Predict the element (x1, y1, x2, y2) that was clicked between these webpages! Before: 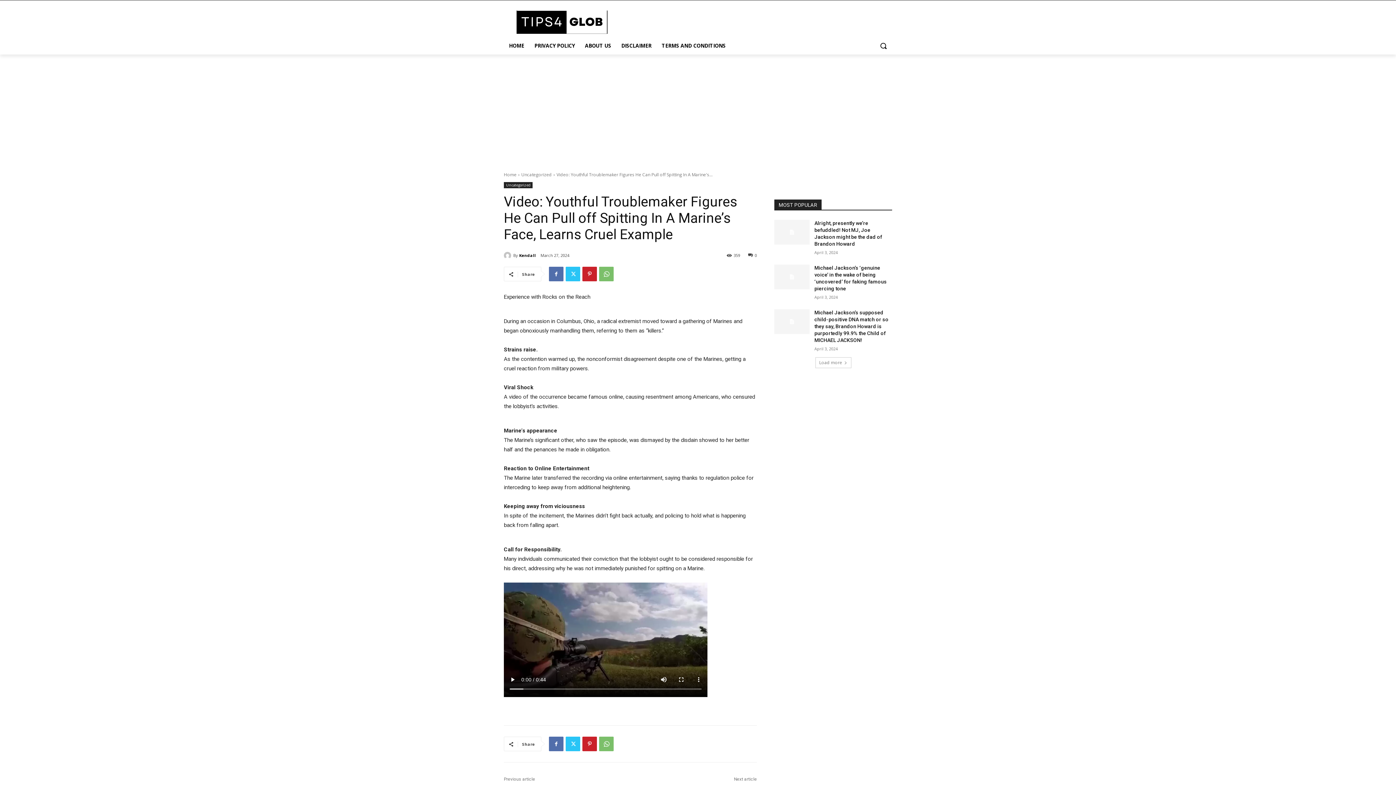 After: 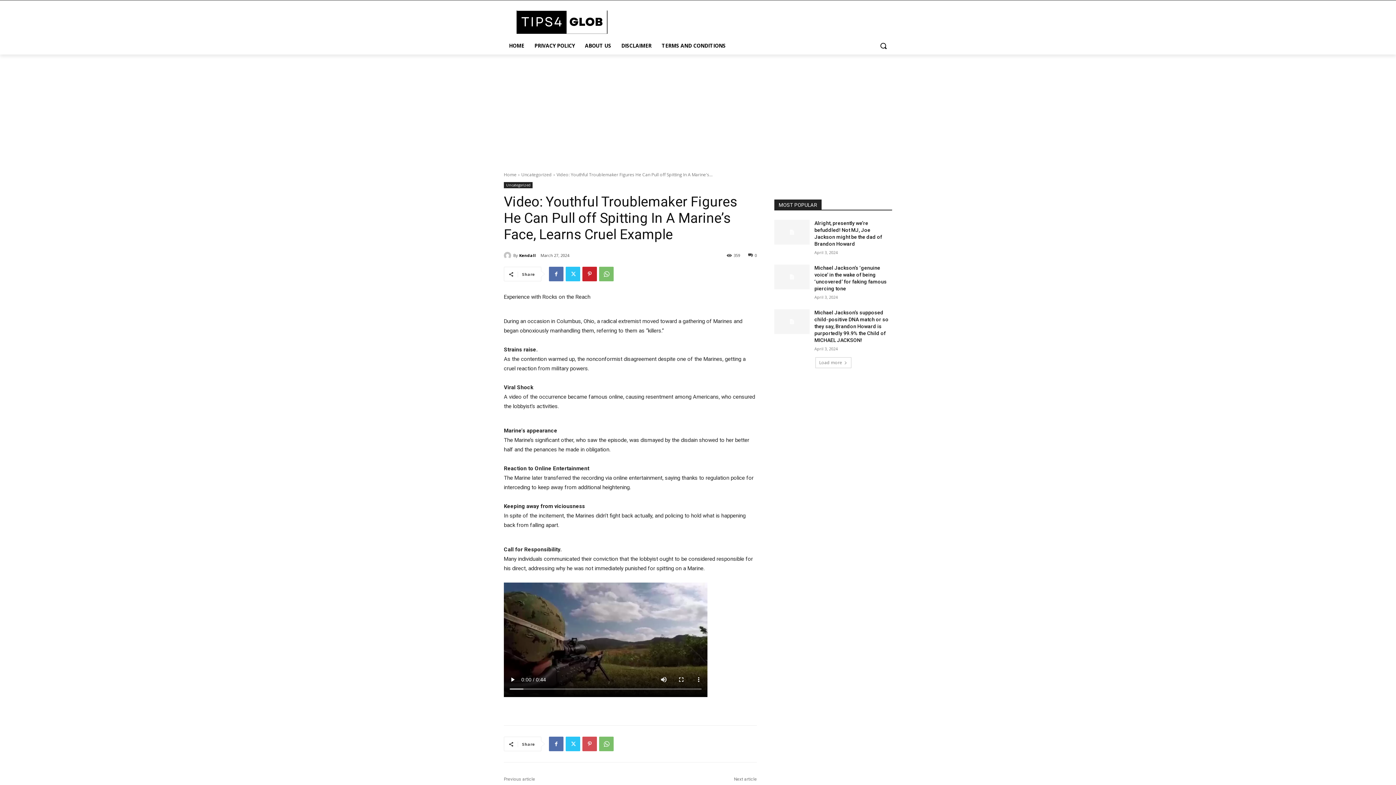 Action: bbox: (582, 737, 597, 751)